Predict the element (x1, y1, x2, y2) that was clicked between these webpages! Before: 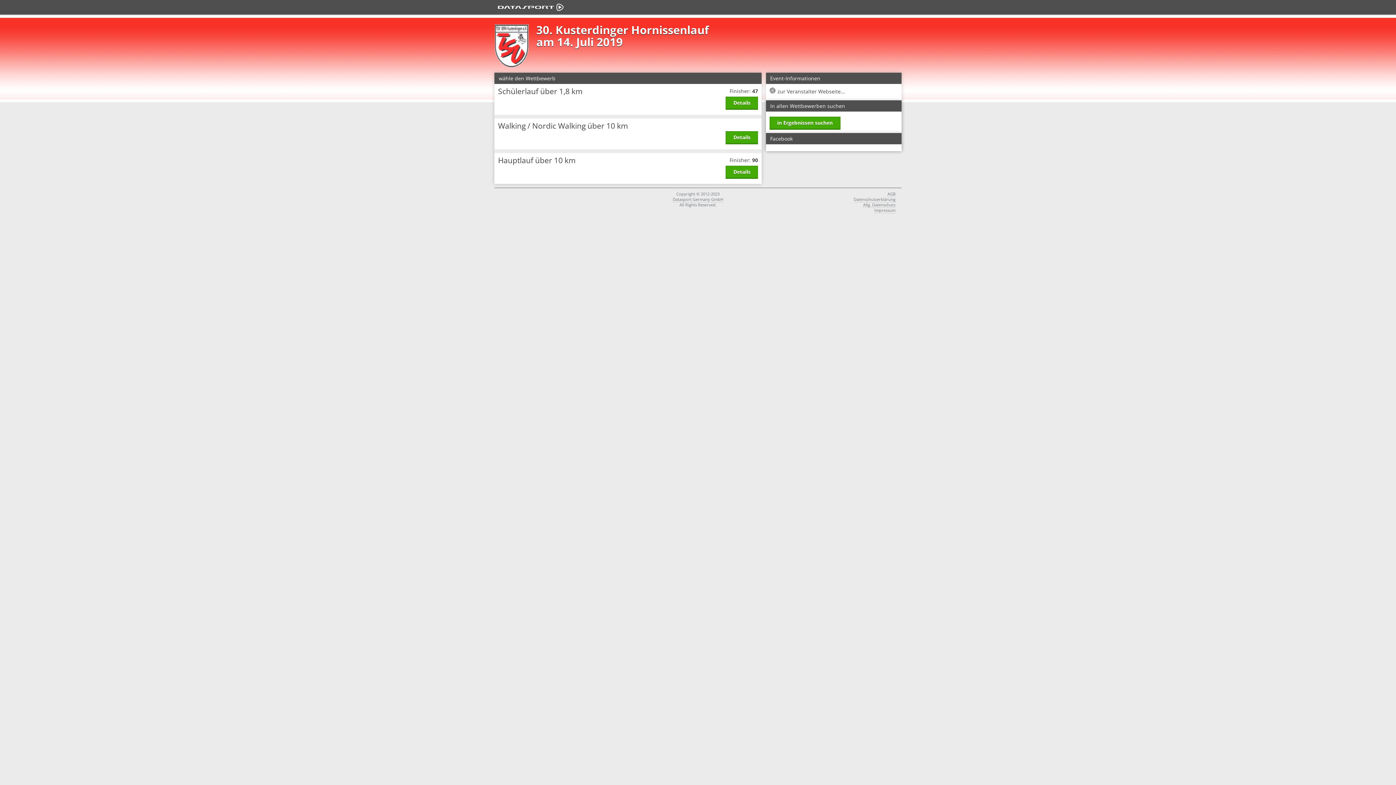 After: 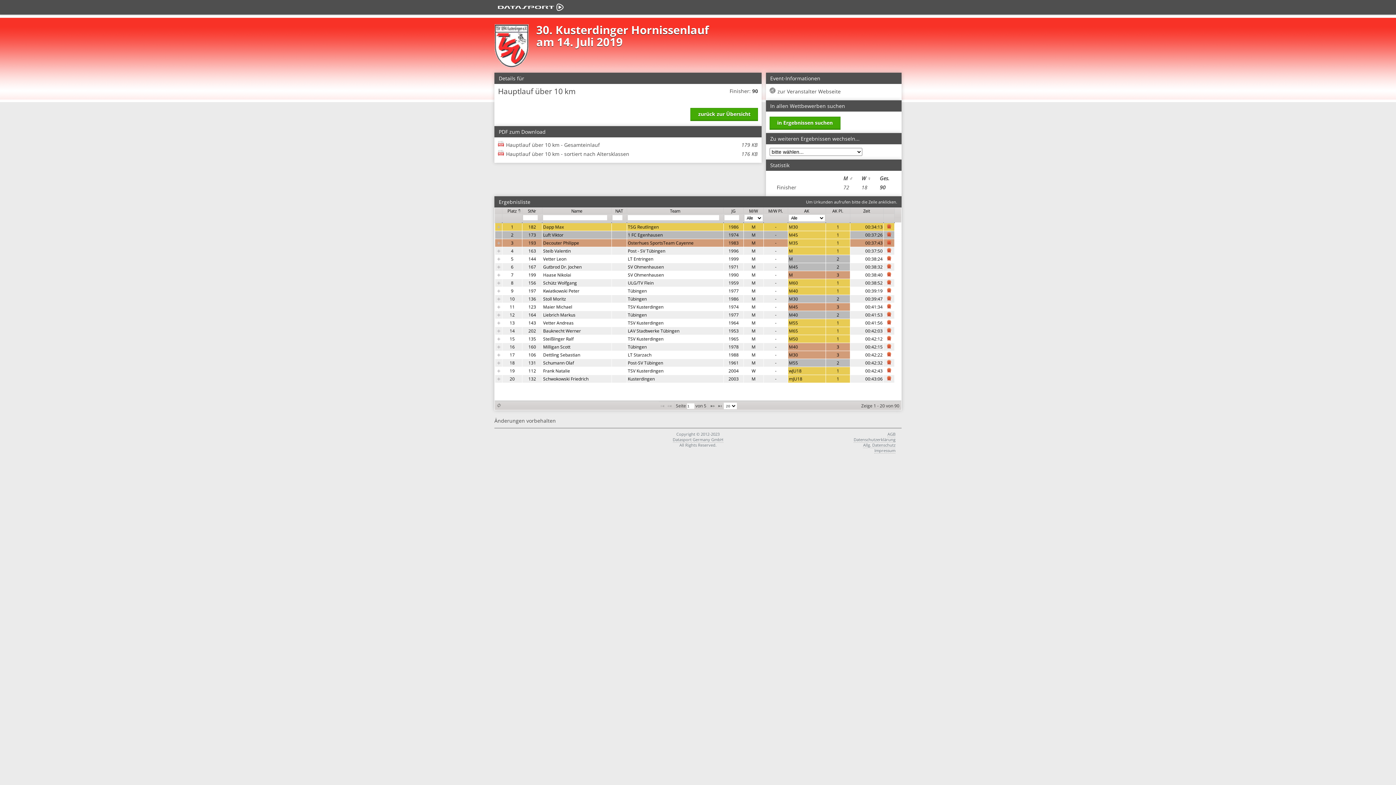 Action: bbox: (725, 168, 758, 175) label: Details